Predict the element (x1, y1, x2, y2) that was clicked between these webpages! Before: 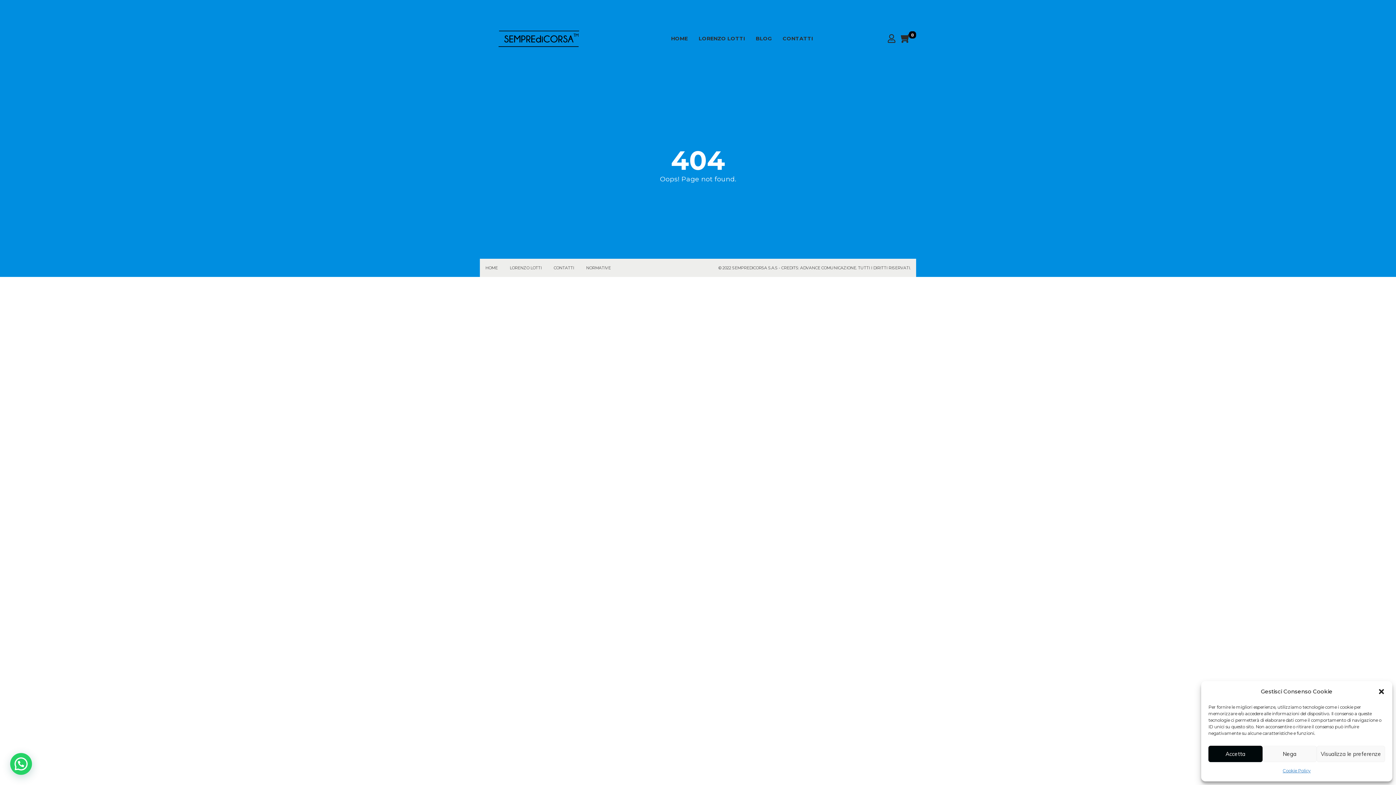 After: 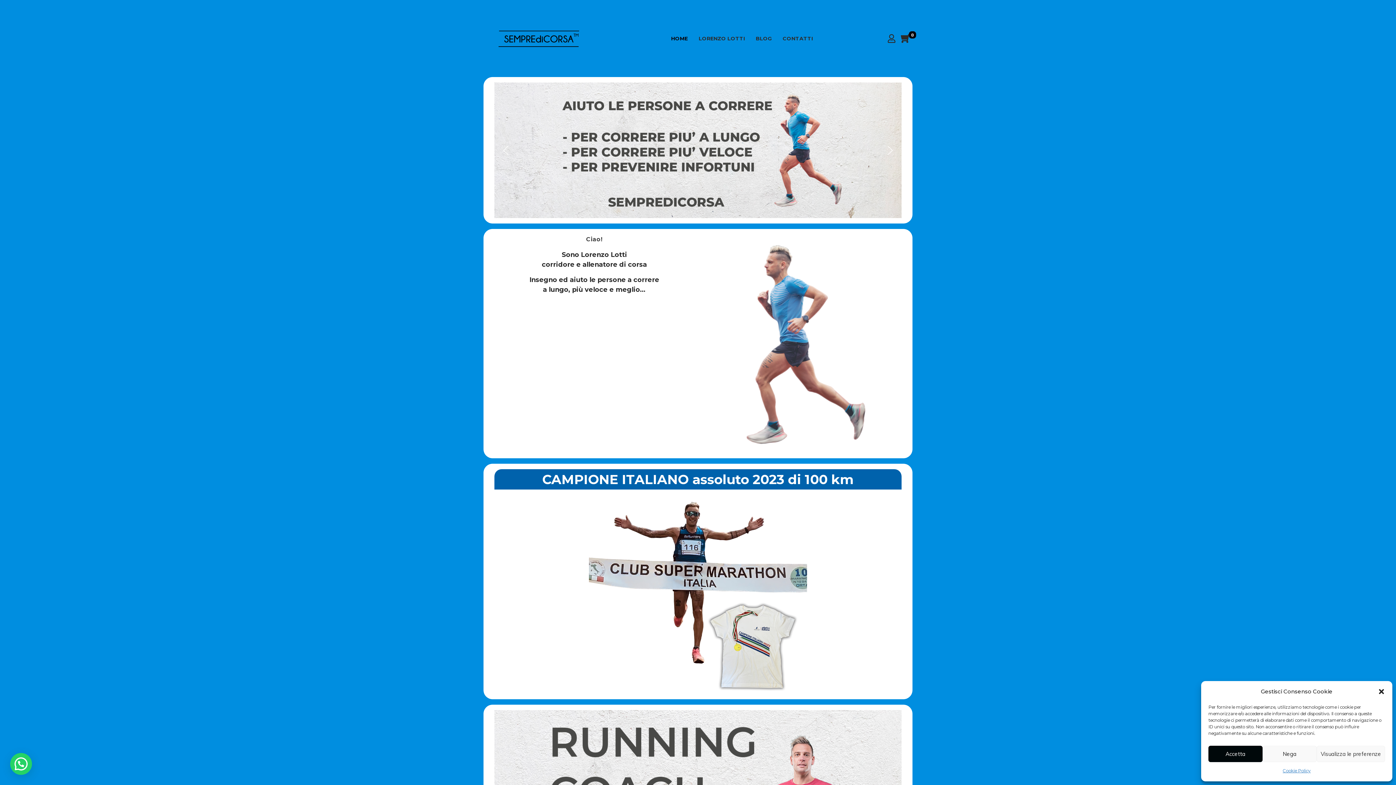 Action: bbox: (665, 14, 693, 62) label: HOME